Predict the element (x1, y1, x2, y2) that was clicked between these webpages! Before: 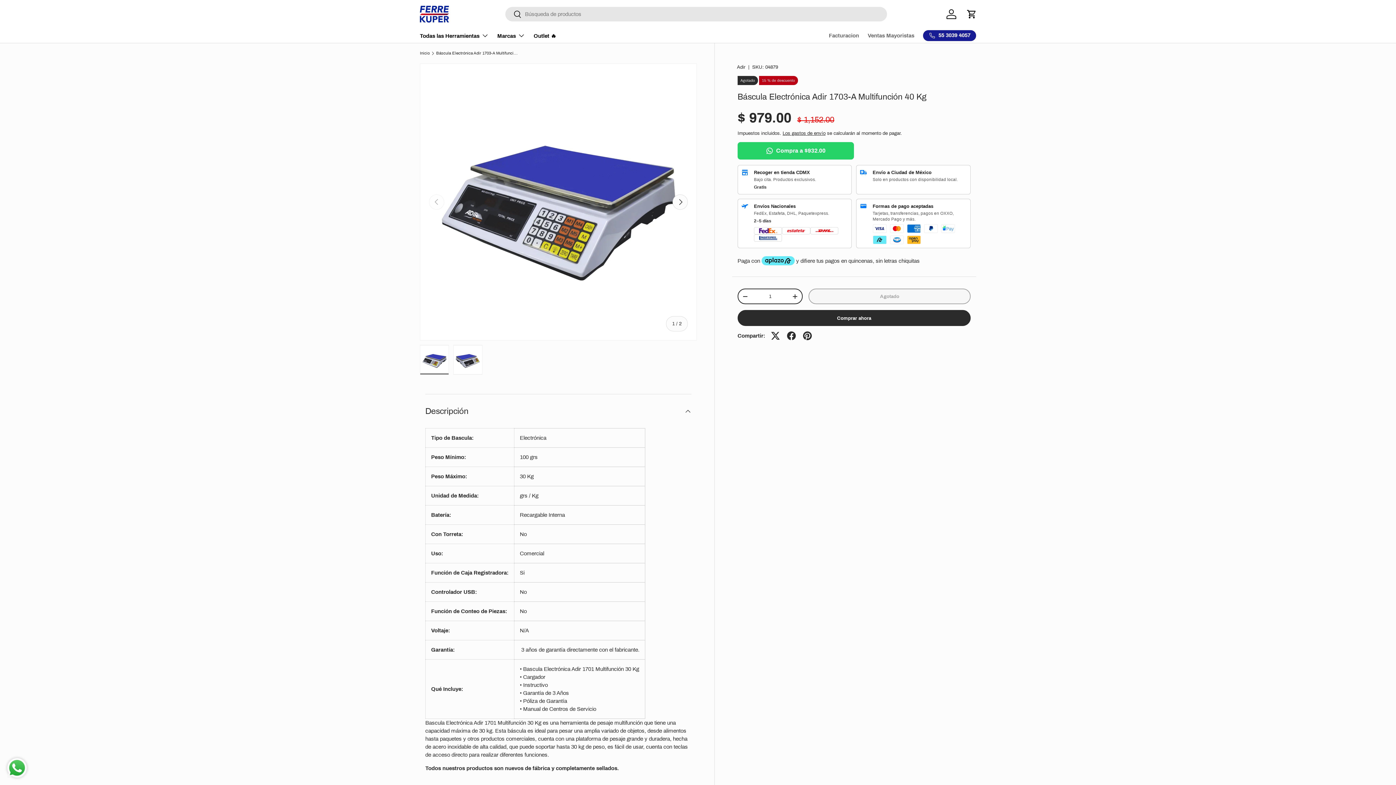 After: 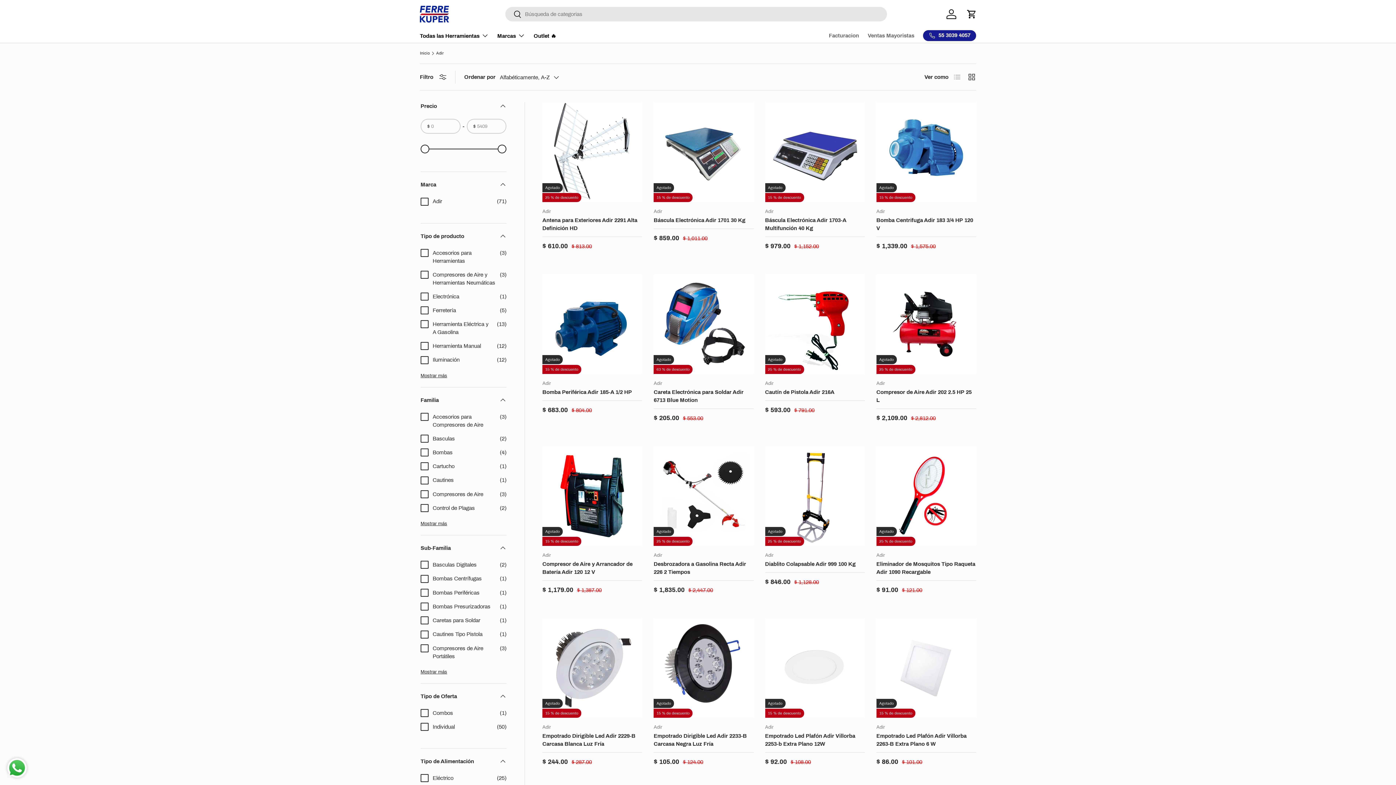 Action: bbox: (737, 64, 745, 69) label: Adir